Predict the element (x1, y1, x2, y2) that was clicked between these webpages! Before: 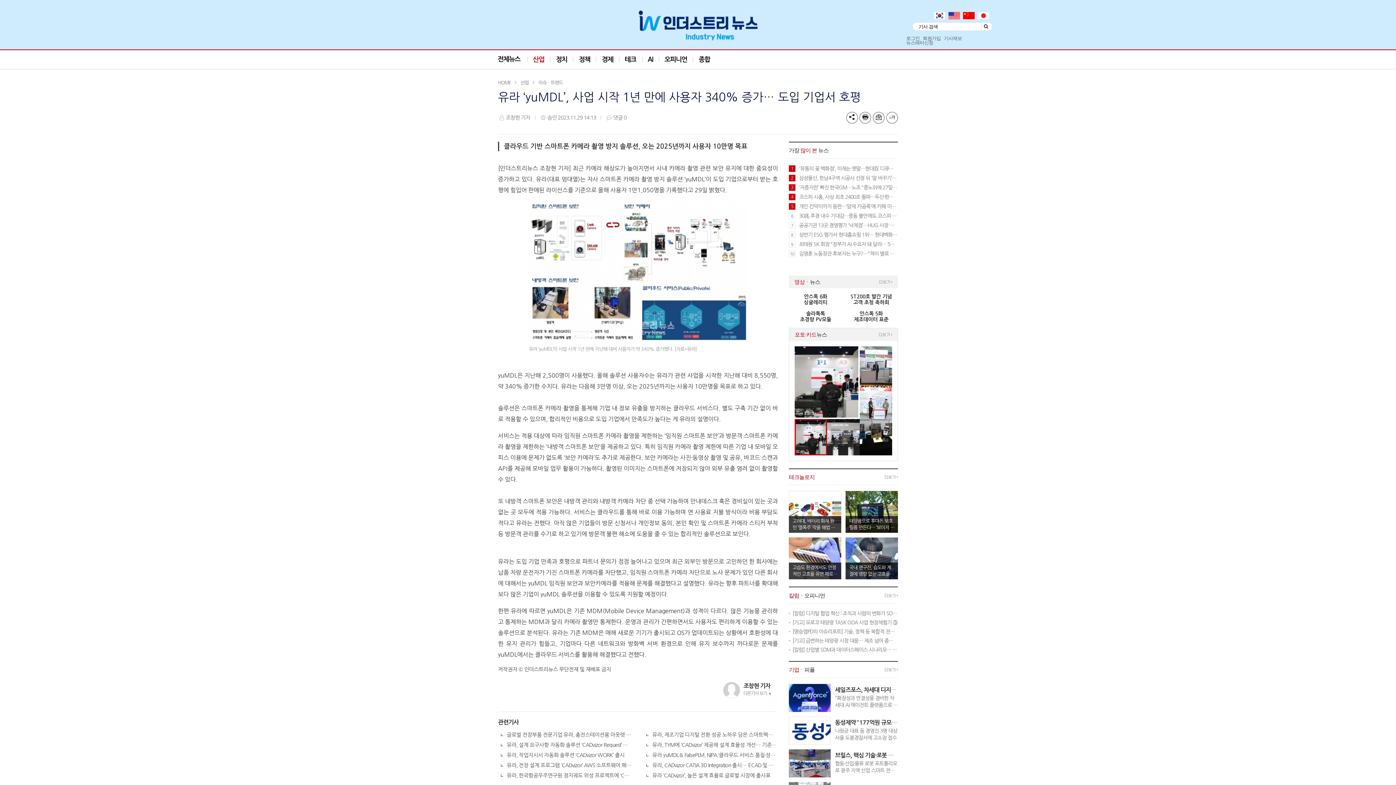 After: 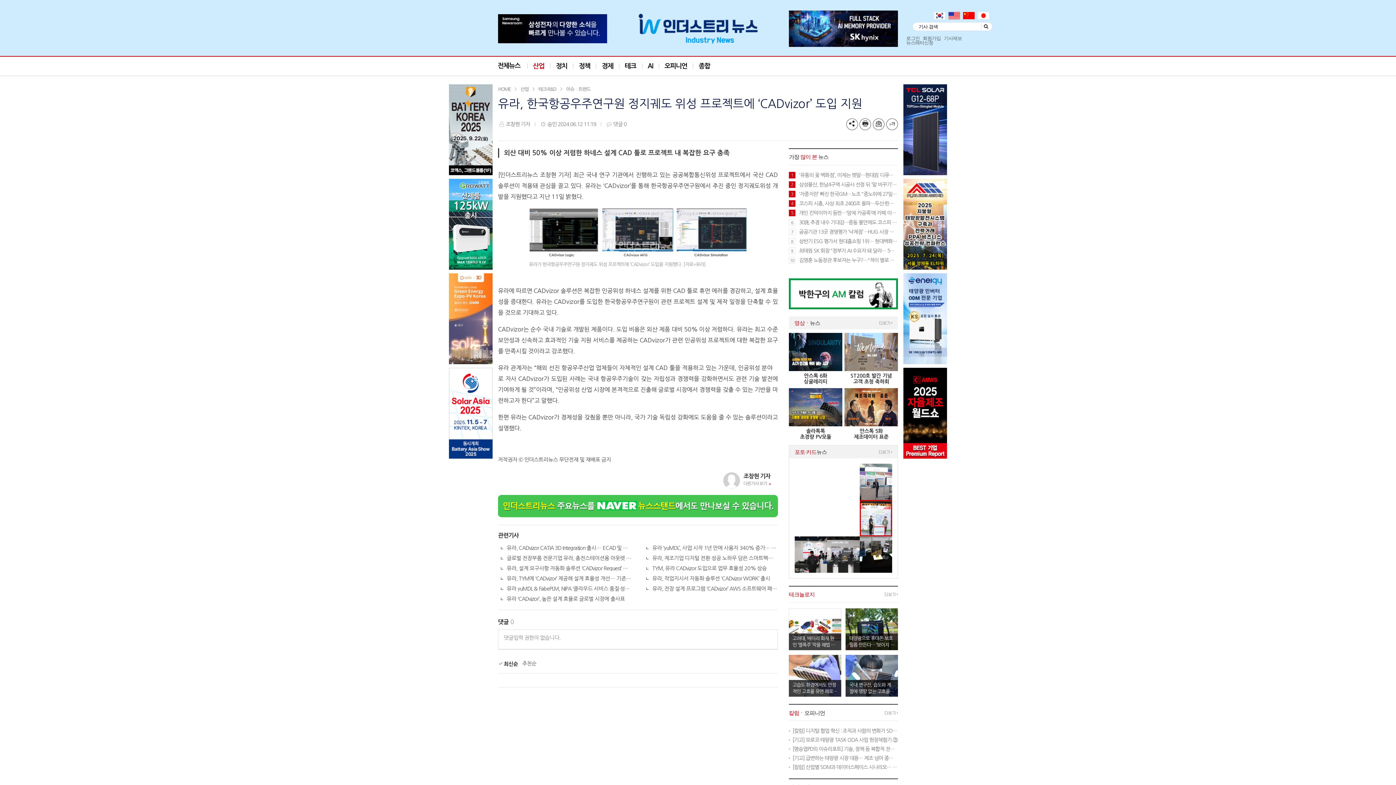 Action: label: 유라, 한국항공우주연구원 정지궤도 위성 프로젝트에 ‘CADvizor’ 도입 지원 bbox: (498, 772, 632, 779)